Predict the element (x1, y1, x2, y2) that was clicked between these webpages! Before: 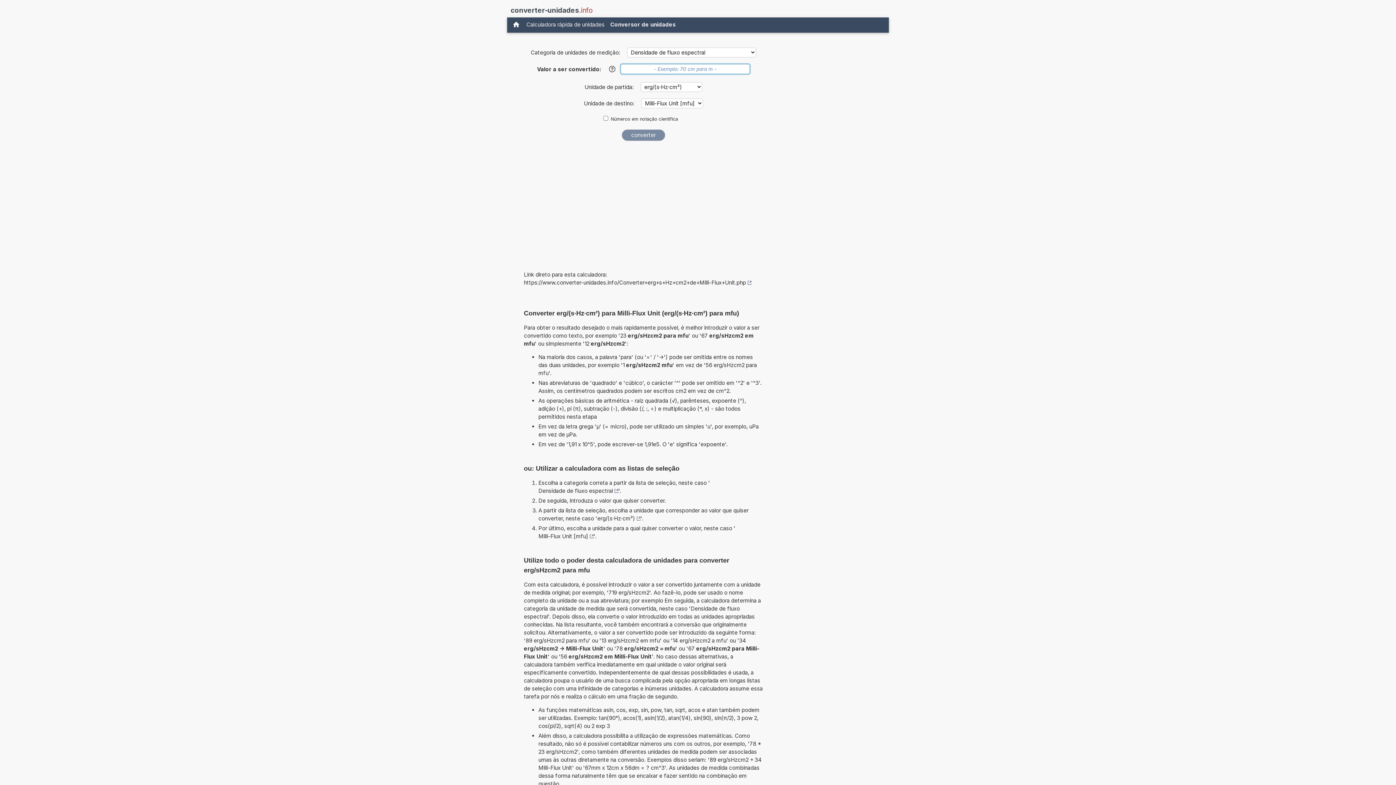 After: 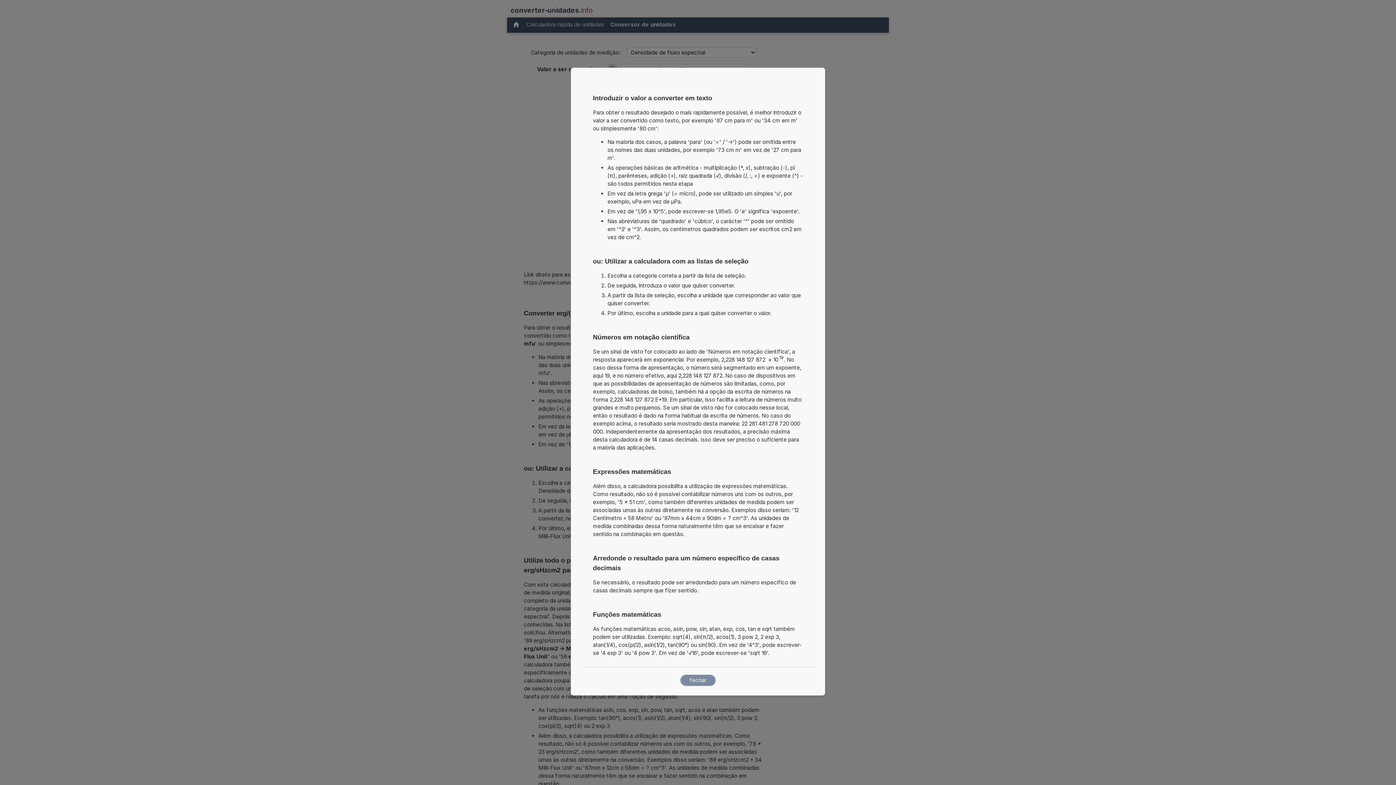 Action: label: Ajuda bbox: (608, 64, 616, 73)